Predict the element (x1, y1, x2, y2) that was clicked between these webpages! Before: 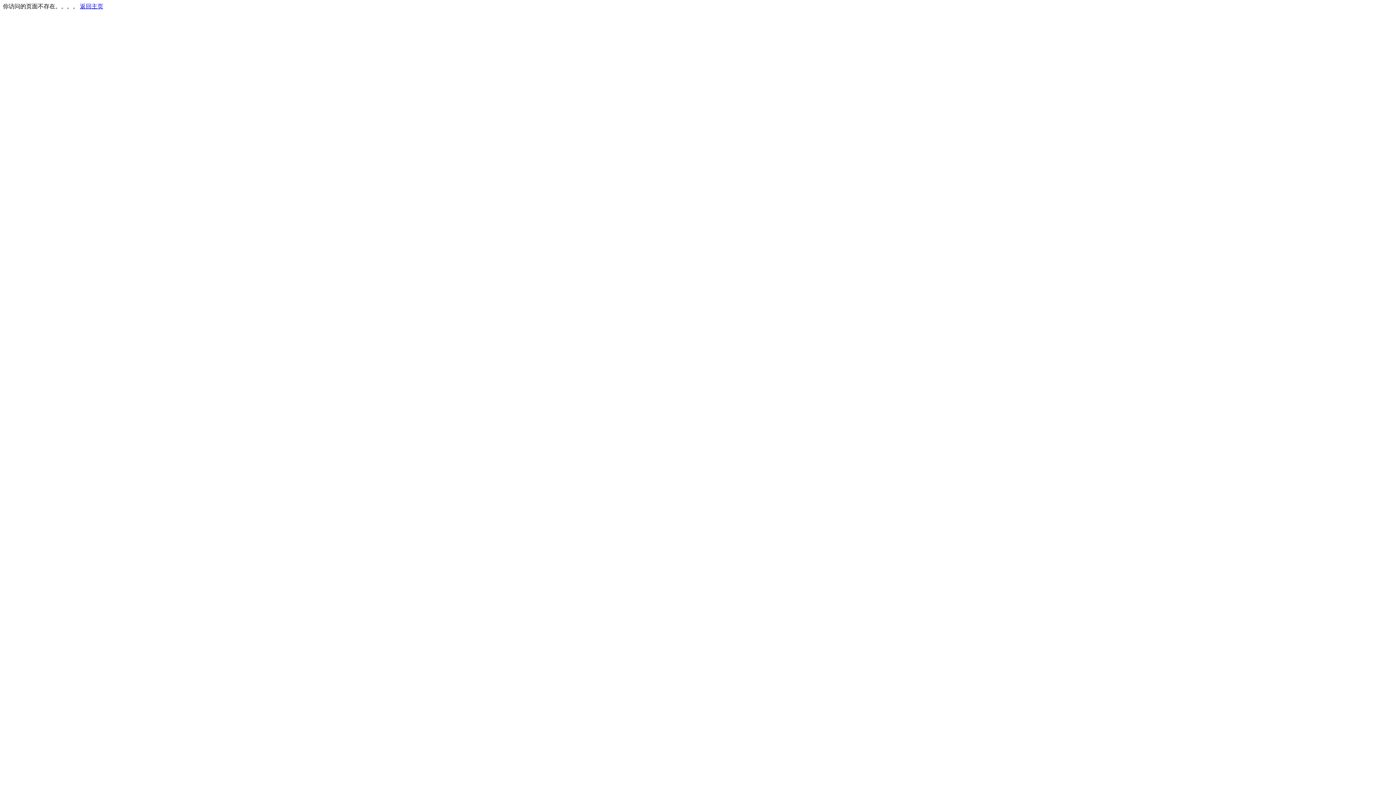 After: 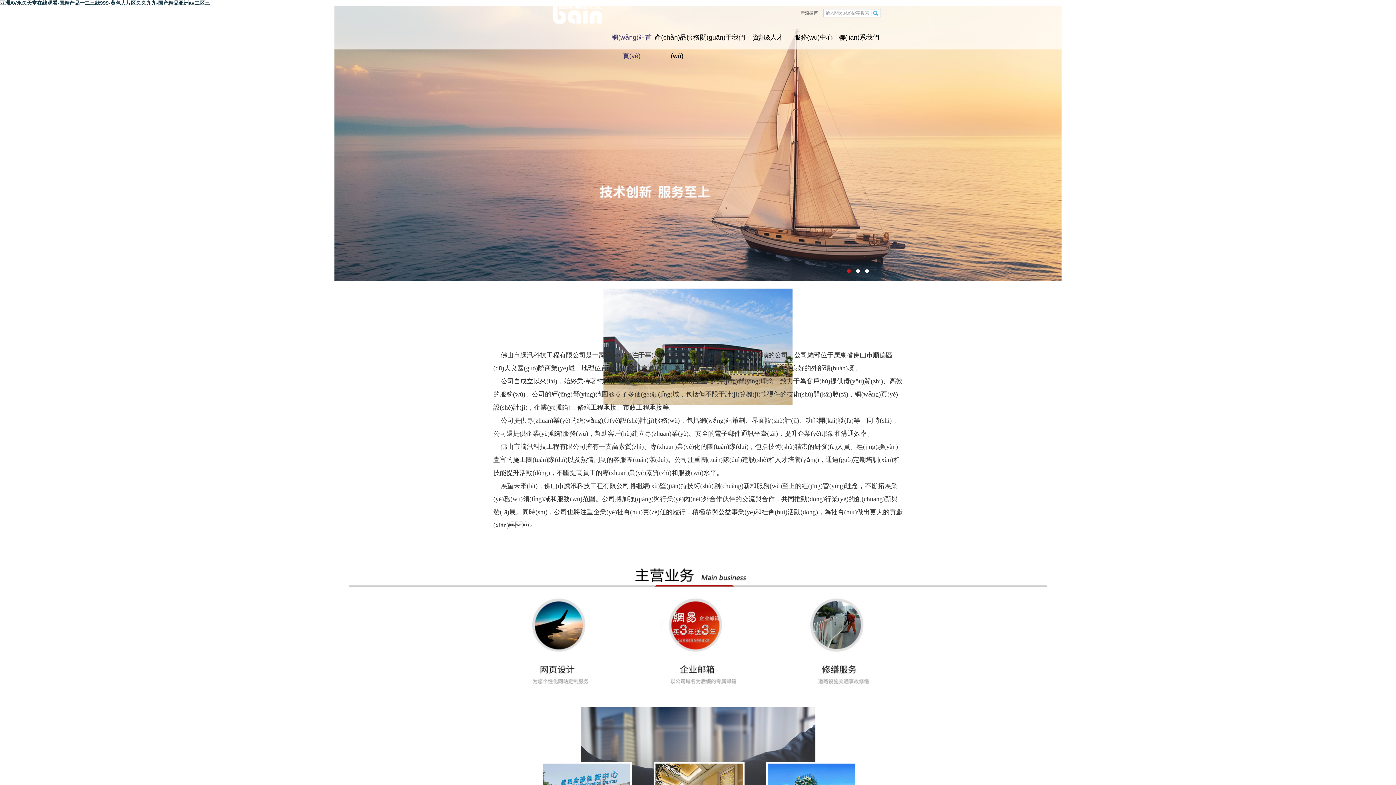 Action: label: 返回主页 bbox: (80, 3, 103, 9)